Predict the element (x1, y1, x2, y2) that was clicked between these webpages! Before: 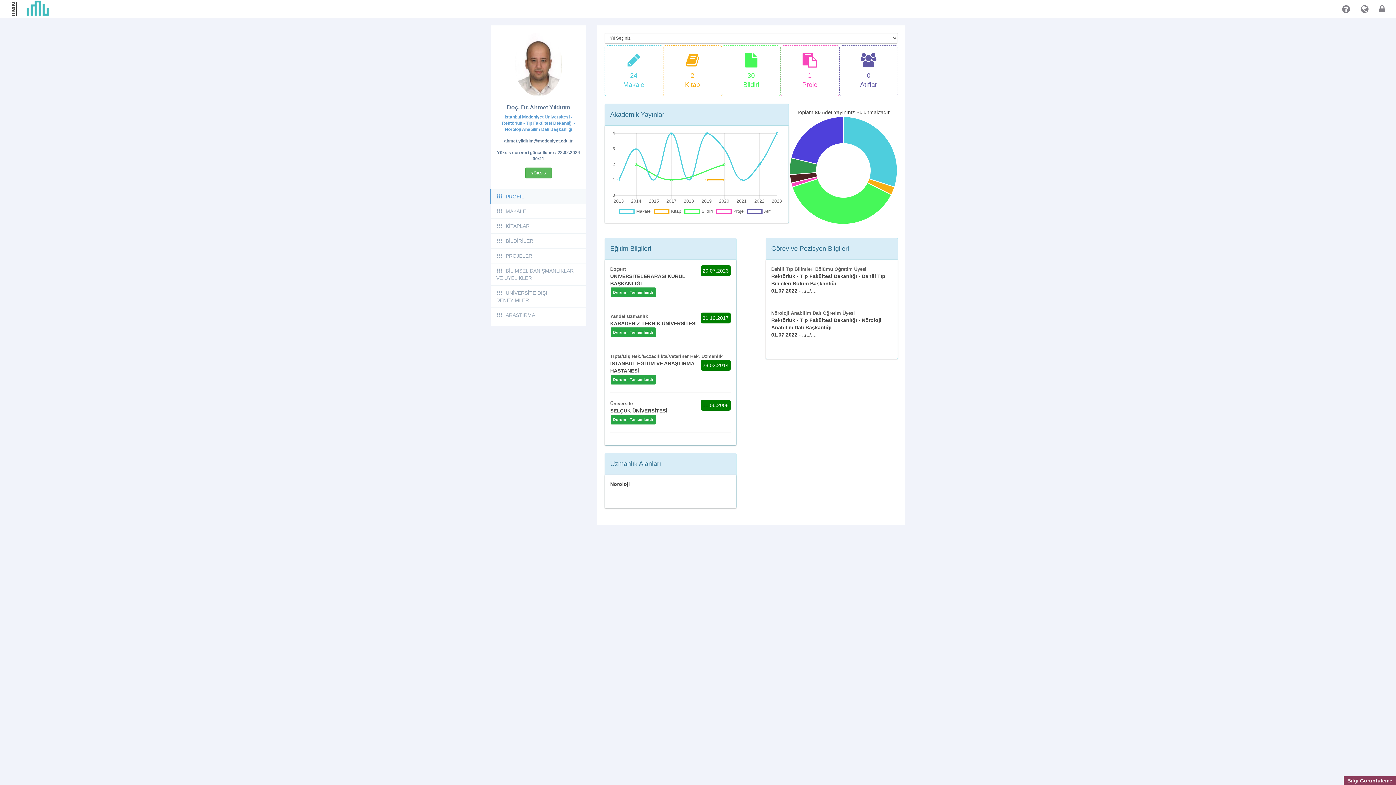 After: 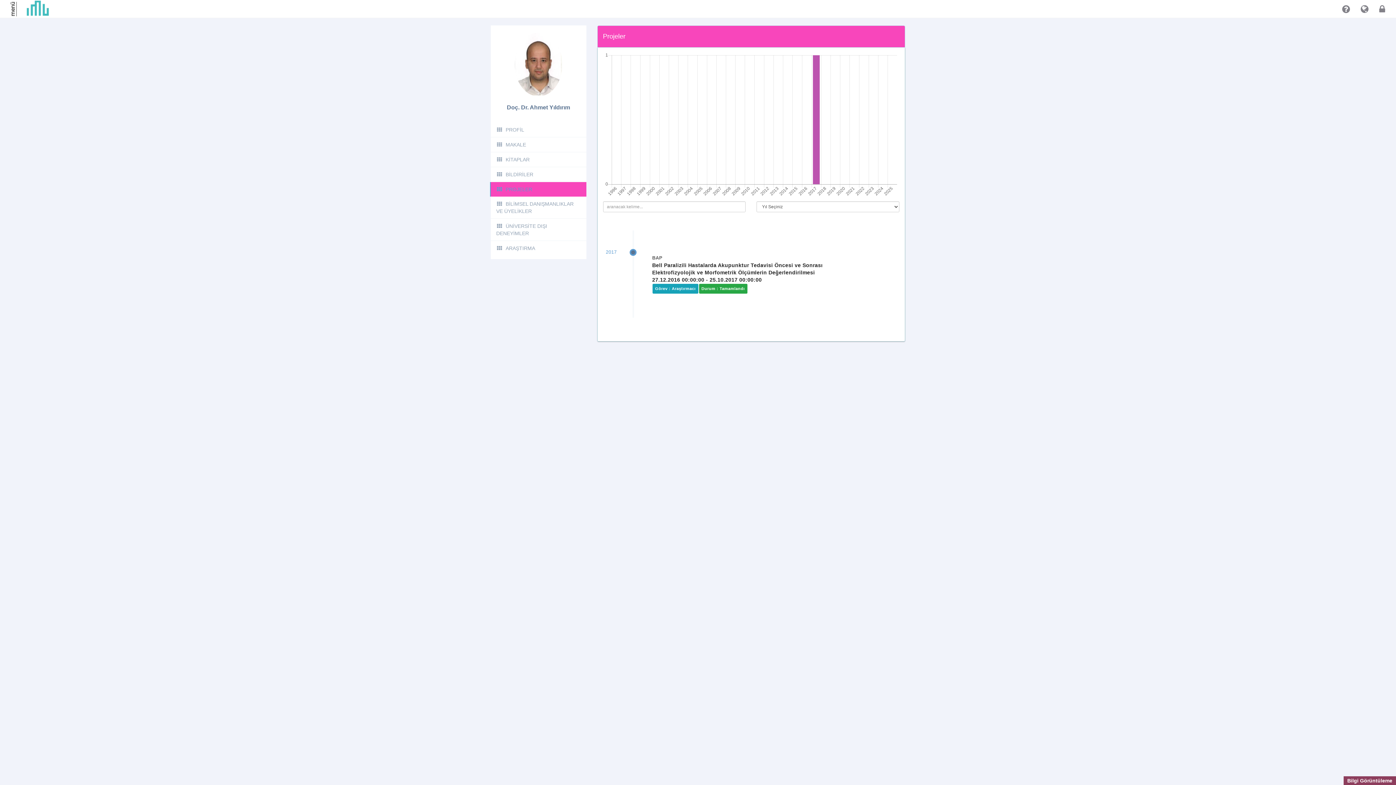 Action: label: PROJELER bbox: (490, 248, 586, 263)